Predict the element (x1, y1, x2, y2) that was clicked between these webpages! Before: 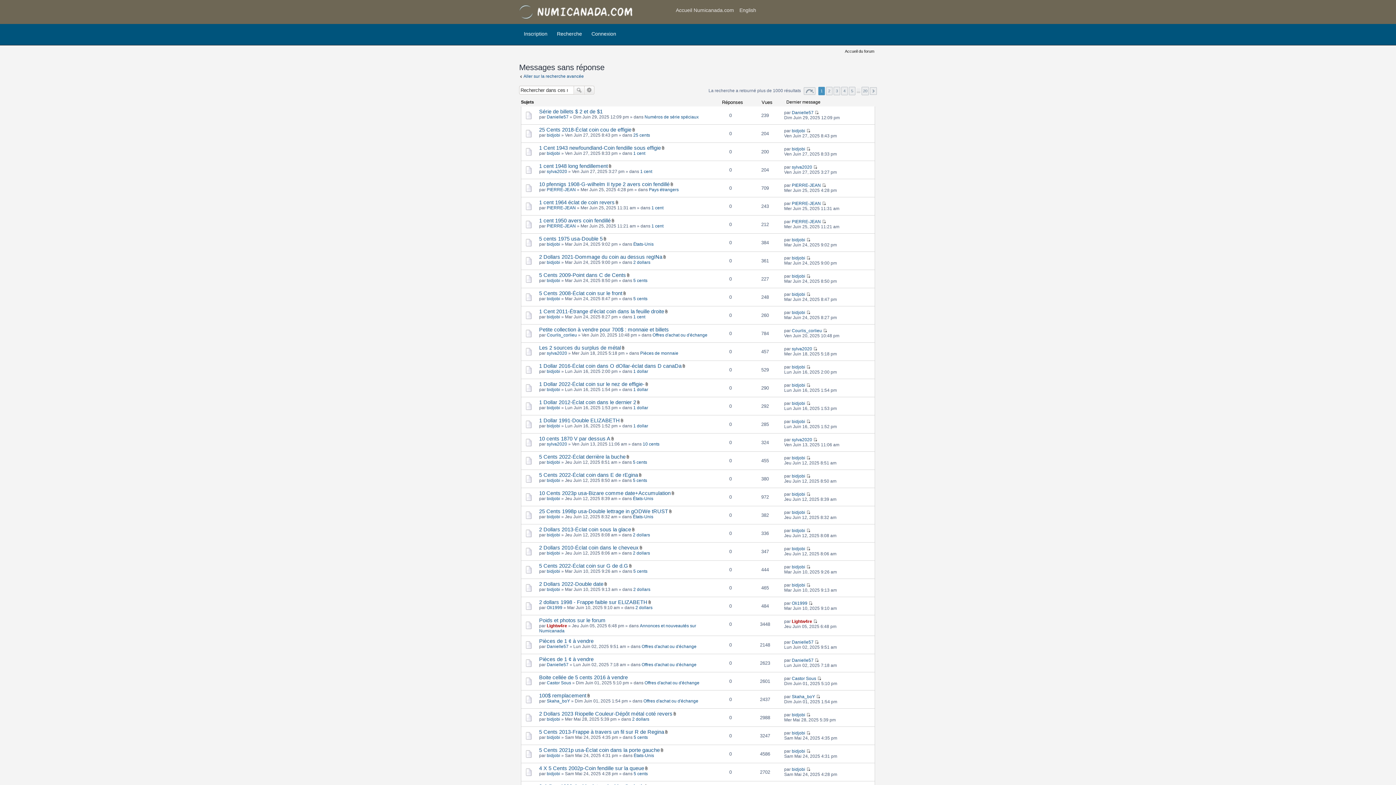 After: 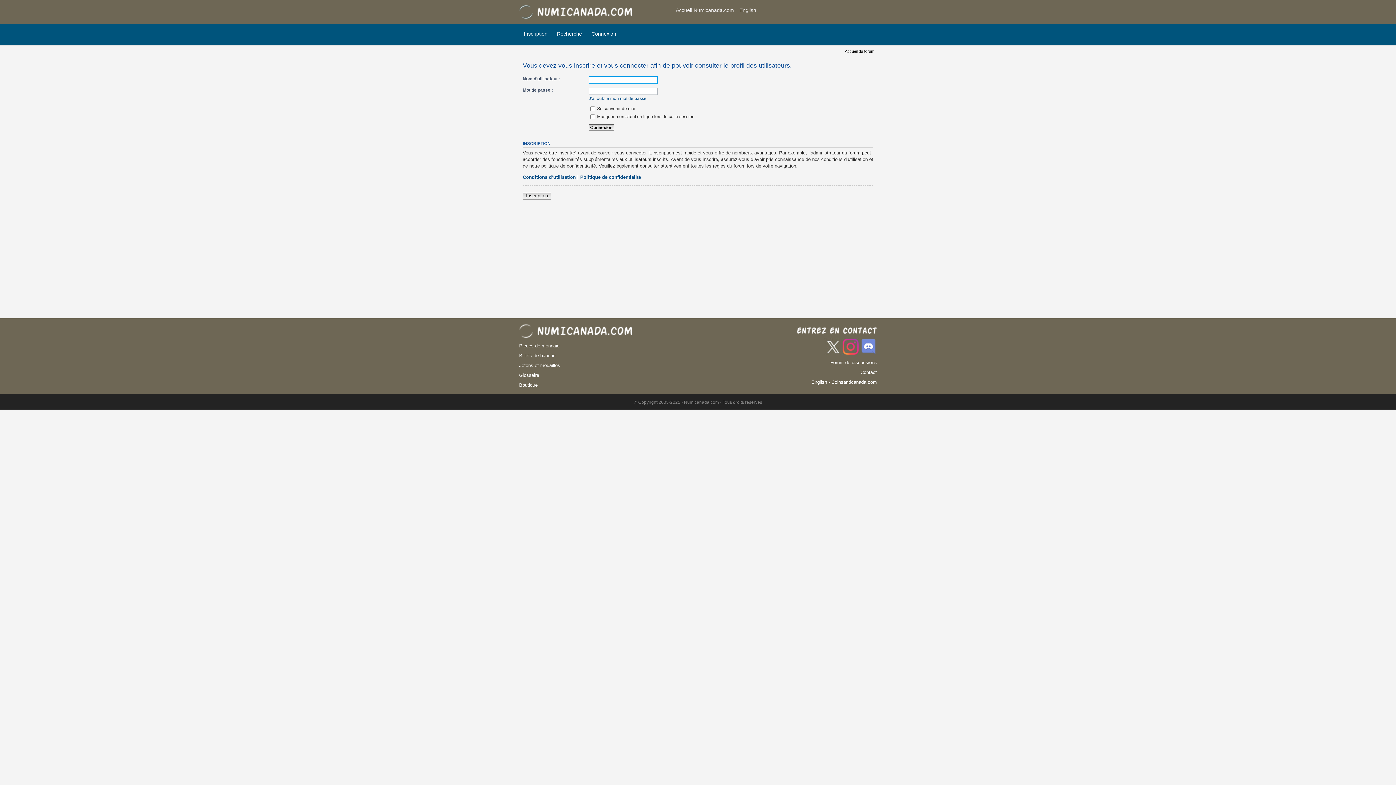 Action: label: PIERRE-JEAN bbox: (546, 223, 576, 228)